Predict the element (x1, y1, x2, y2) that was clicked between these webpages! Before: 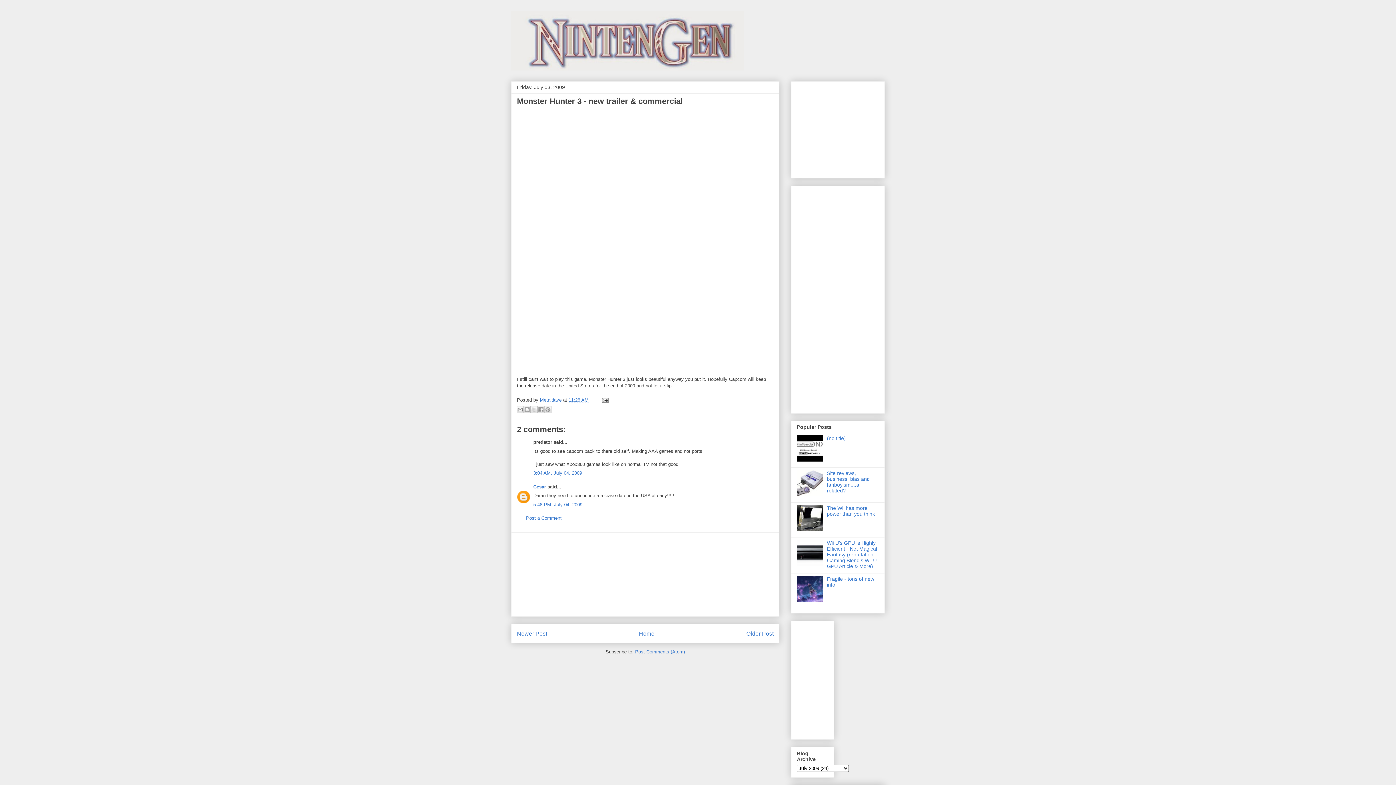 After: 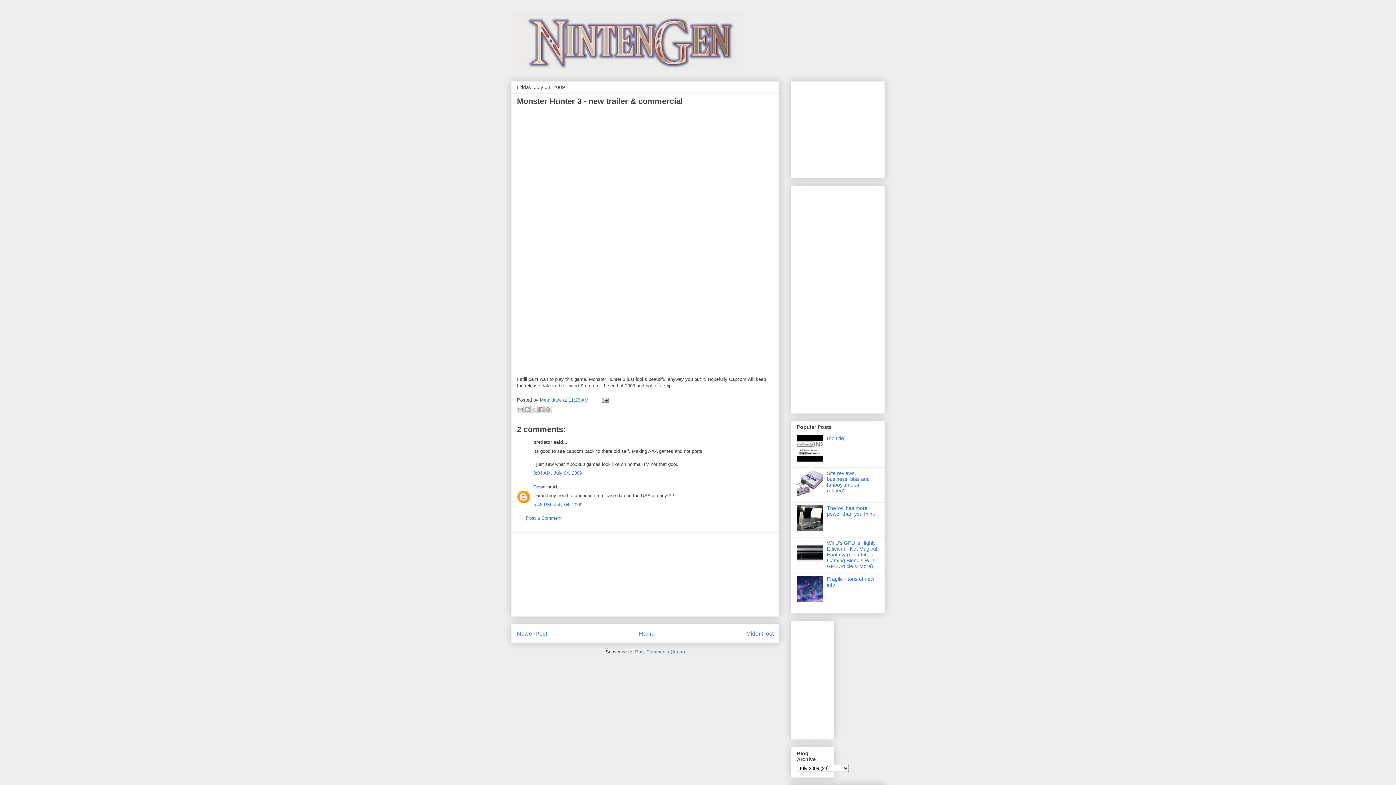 Action: bbox: (797, 527, 825, 532)